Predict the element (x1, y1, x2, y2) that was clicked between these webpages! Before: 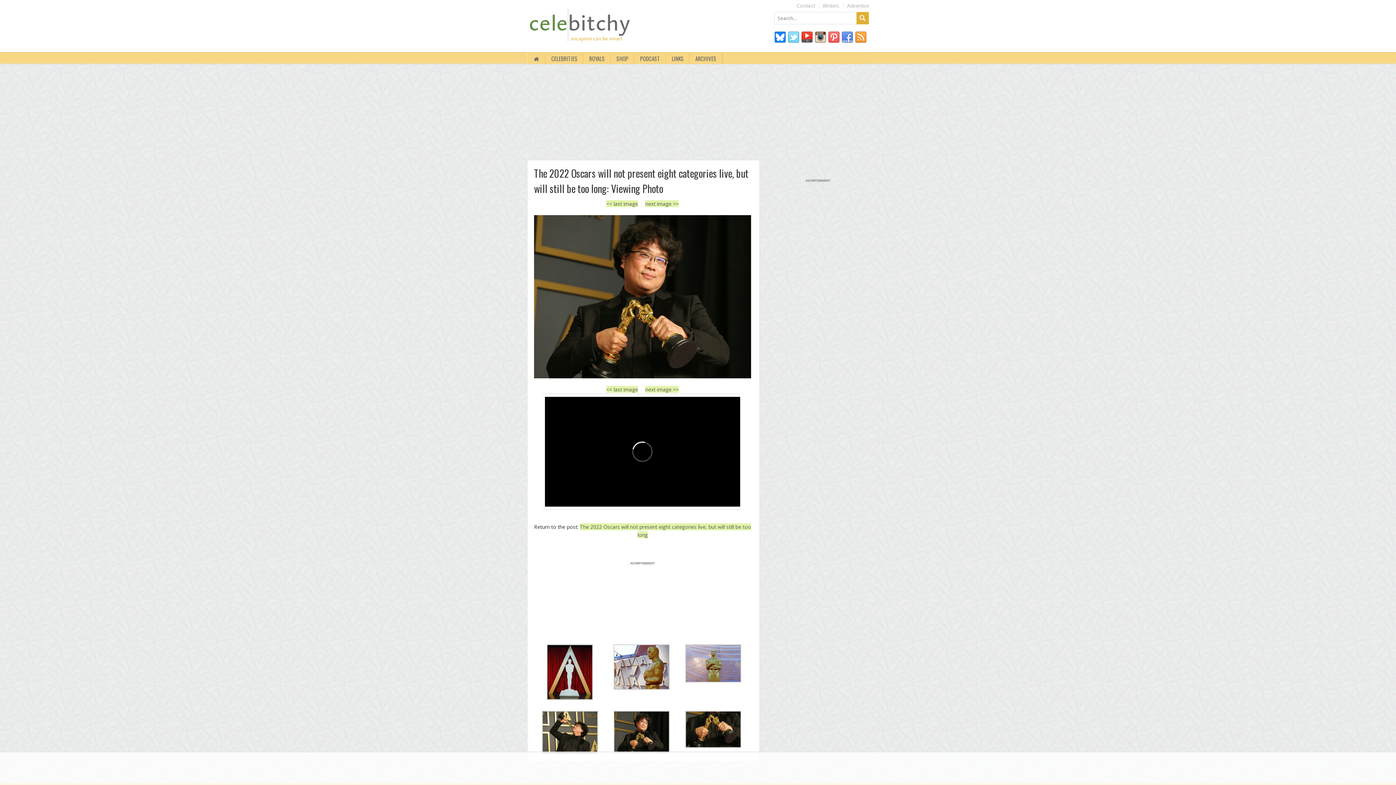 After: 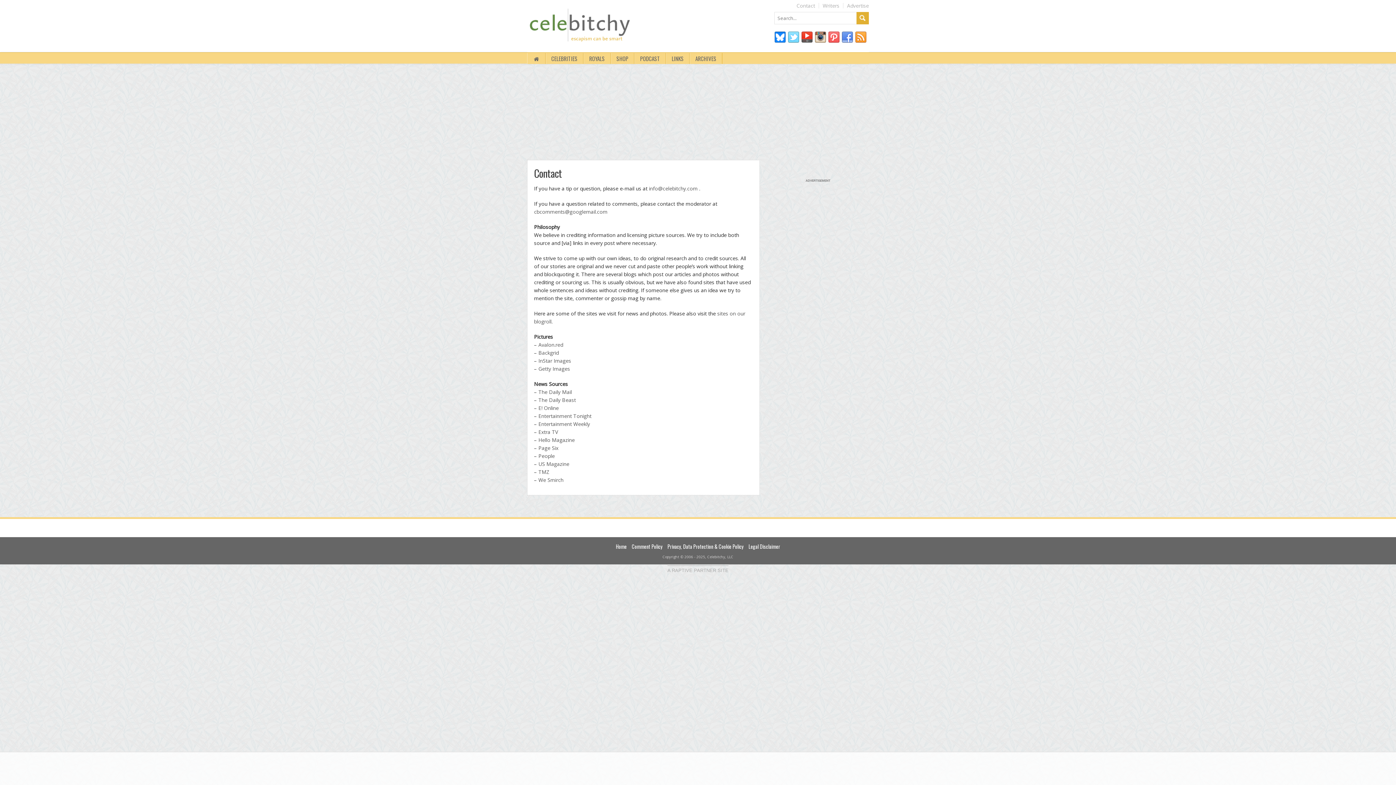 Action: bbox: (796, 2, 815, 8) label: Contact